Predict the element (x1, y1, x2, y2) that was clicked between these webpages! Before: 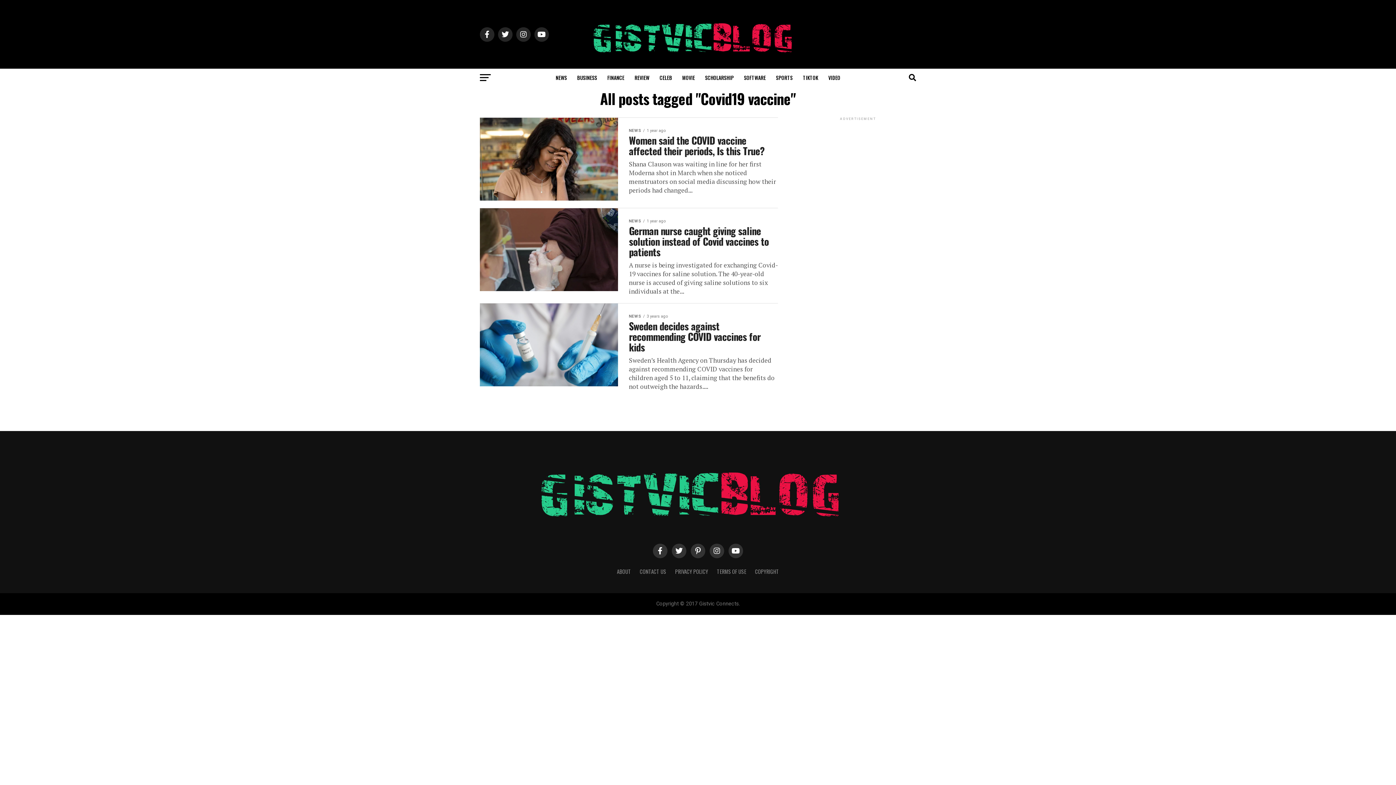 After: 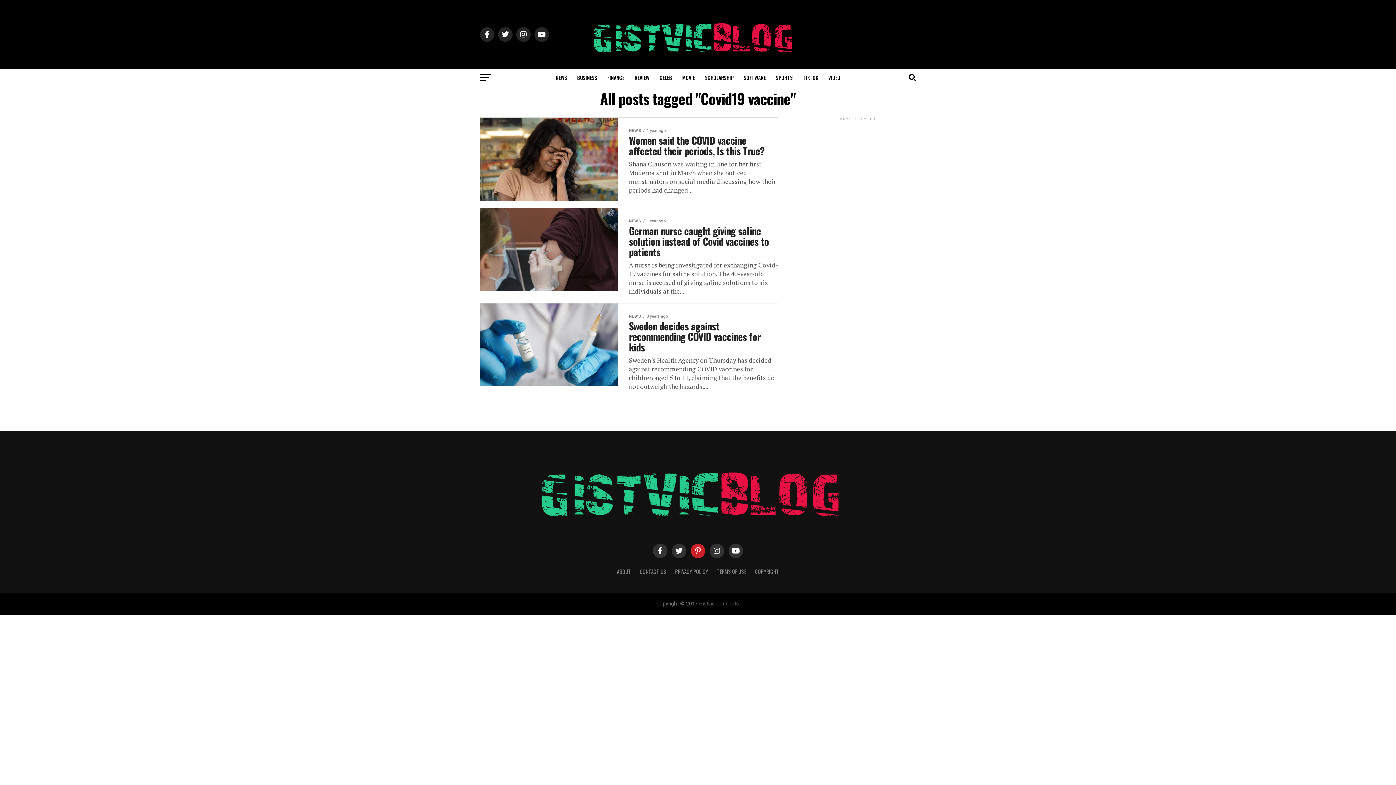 Action: bbox: (690, 543, 705, 558)